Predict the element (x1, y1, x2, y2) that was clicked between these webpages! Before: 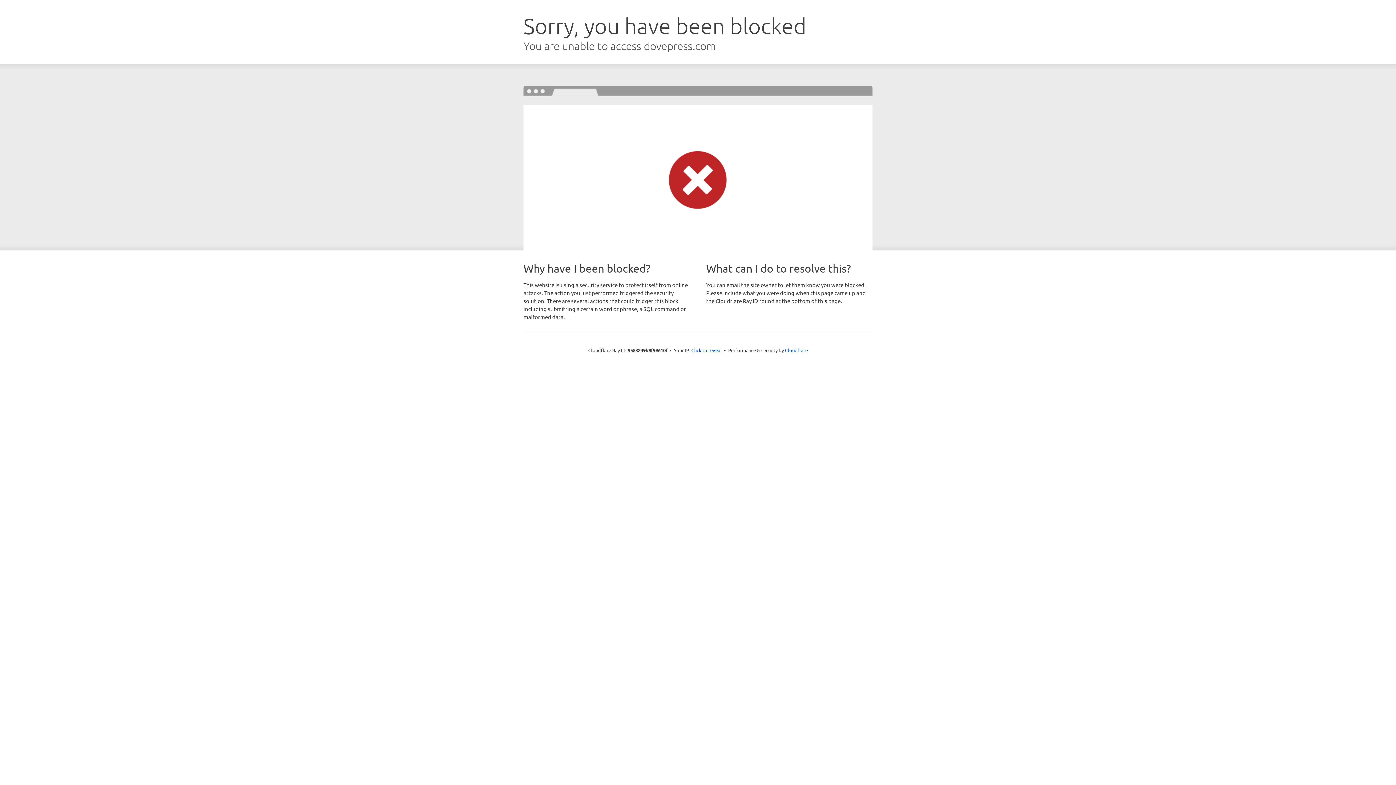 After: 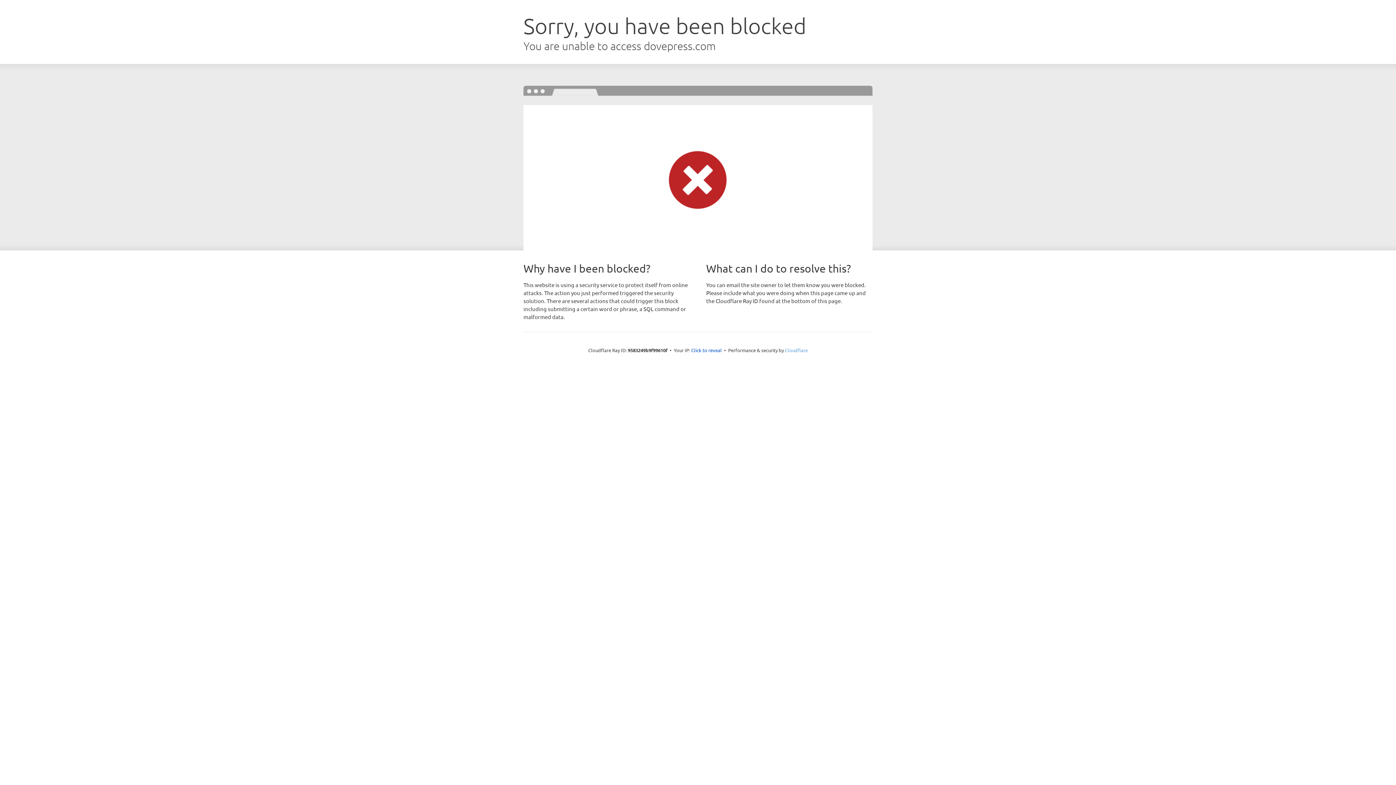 Action: label: Cloudflare bbox: (785, 347, 808, 353)